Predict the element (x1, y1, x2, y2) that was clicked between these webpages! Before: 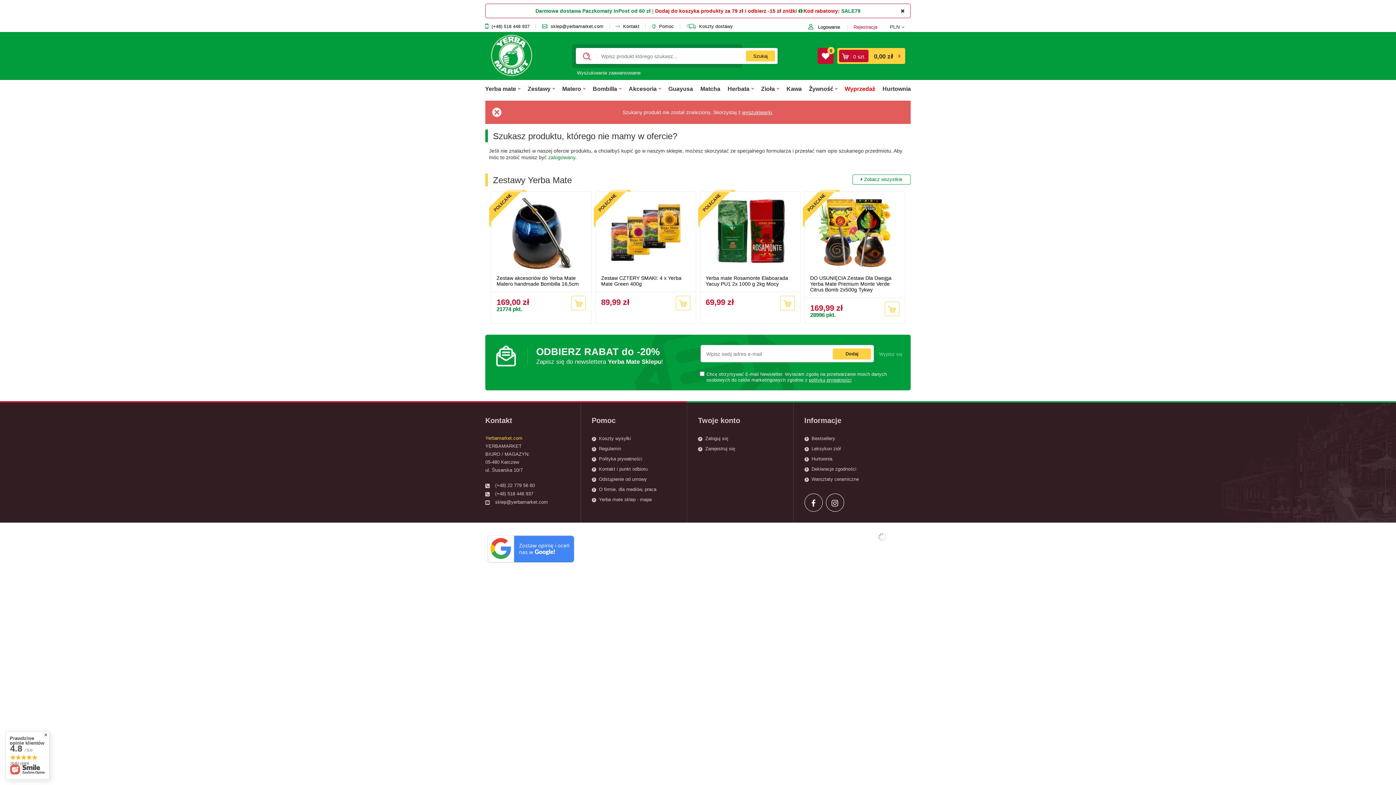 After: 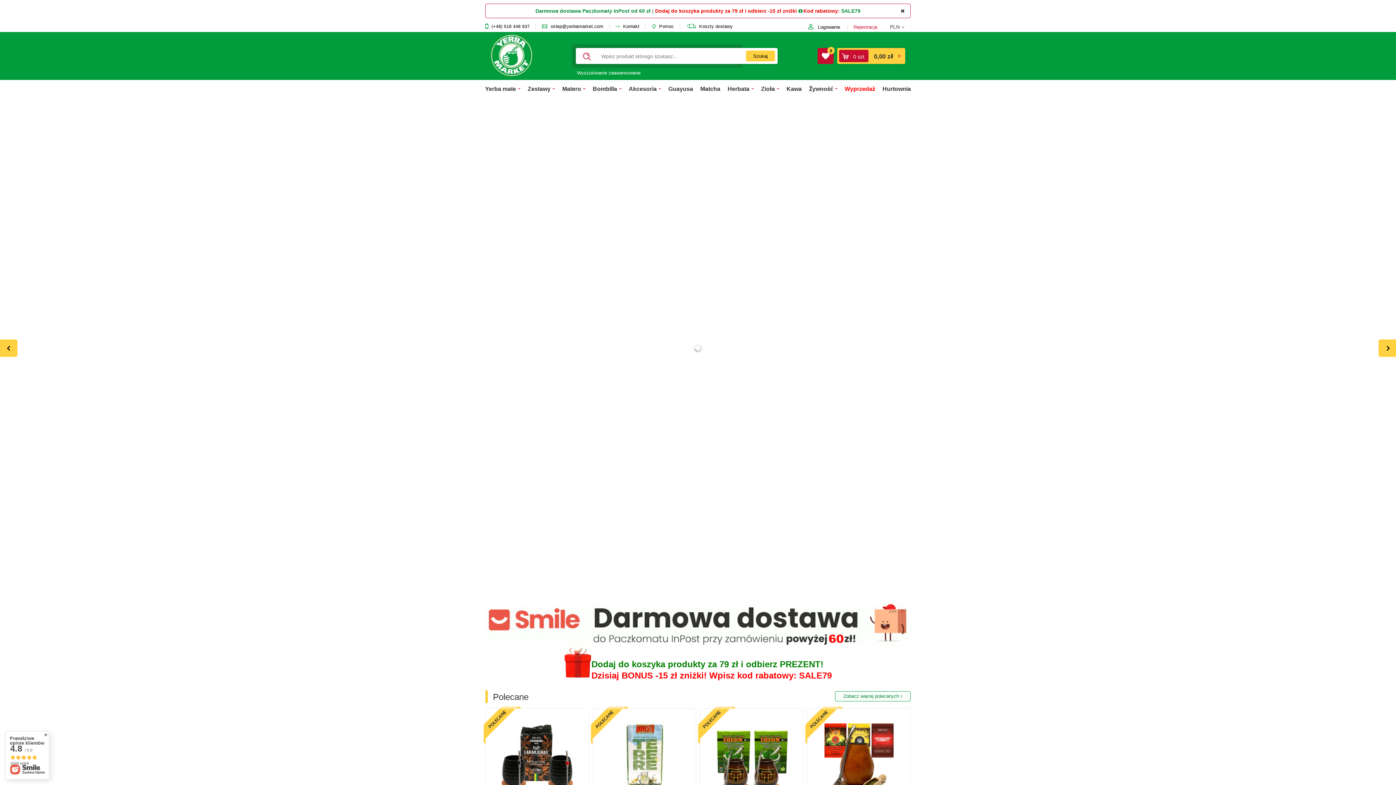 Action: bbox: (490, 70, 536, 77)